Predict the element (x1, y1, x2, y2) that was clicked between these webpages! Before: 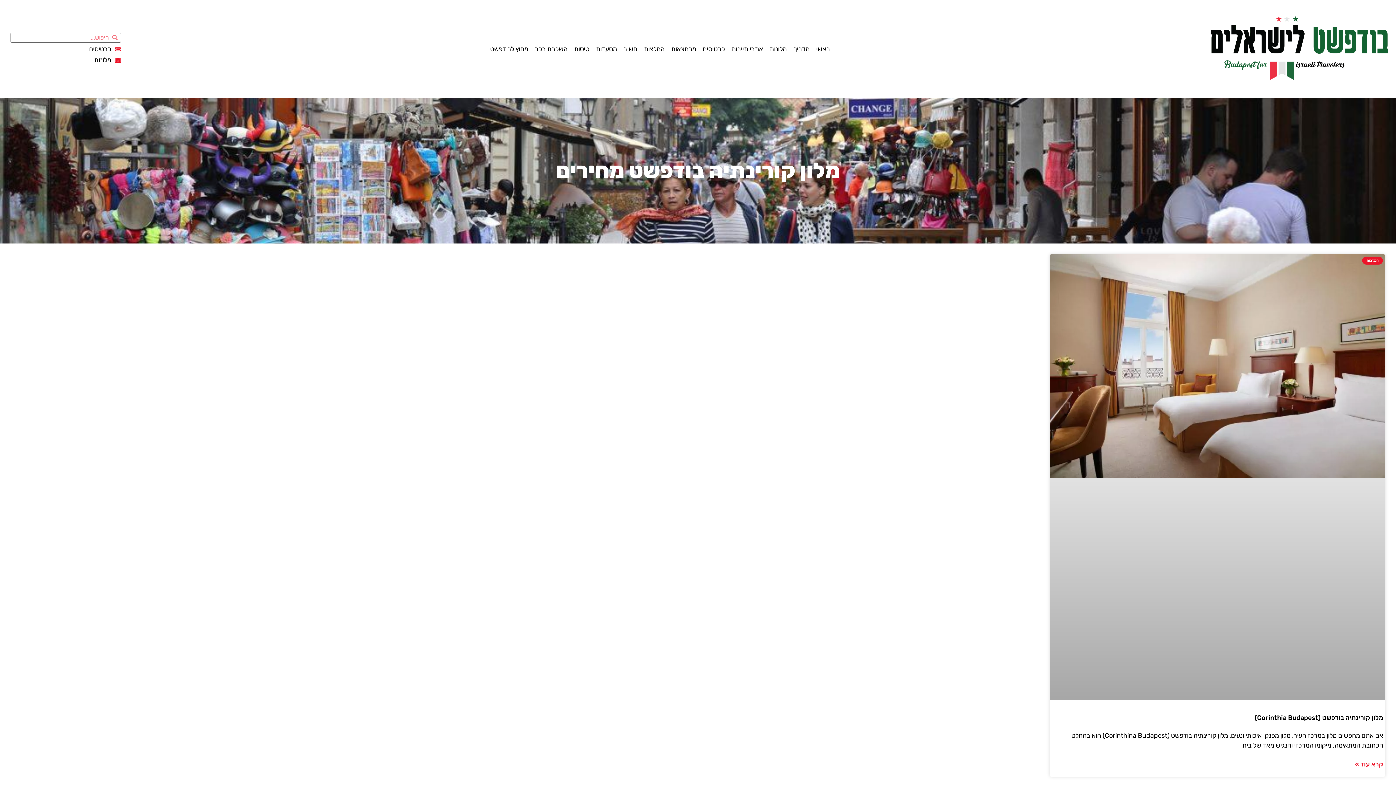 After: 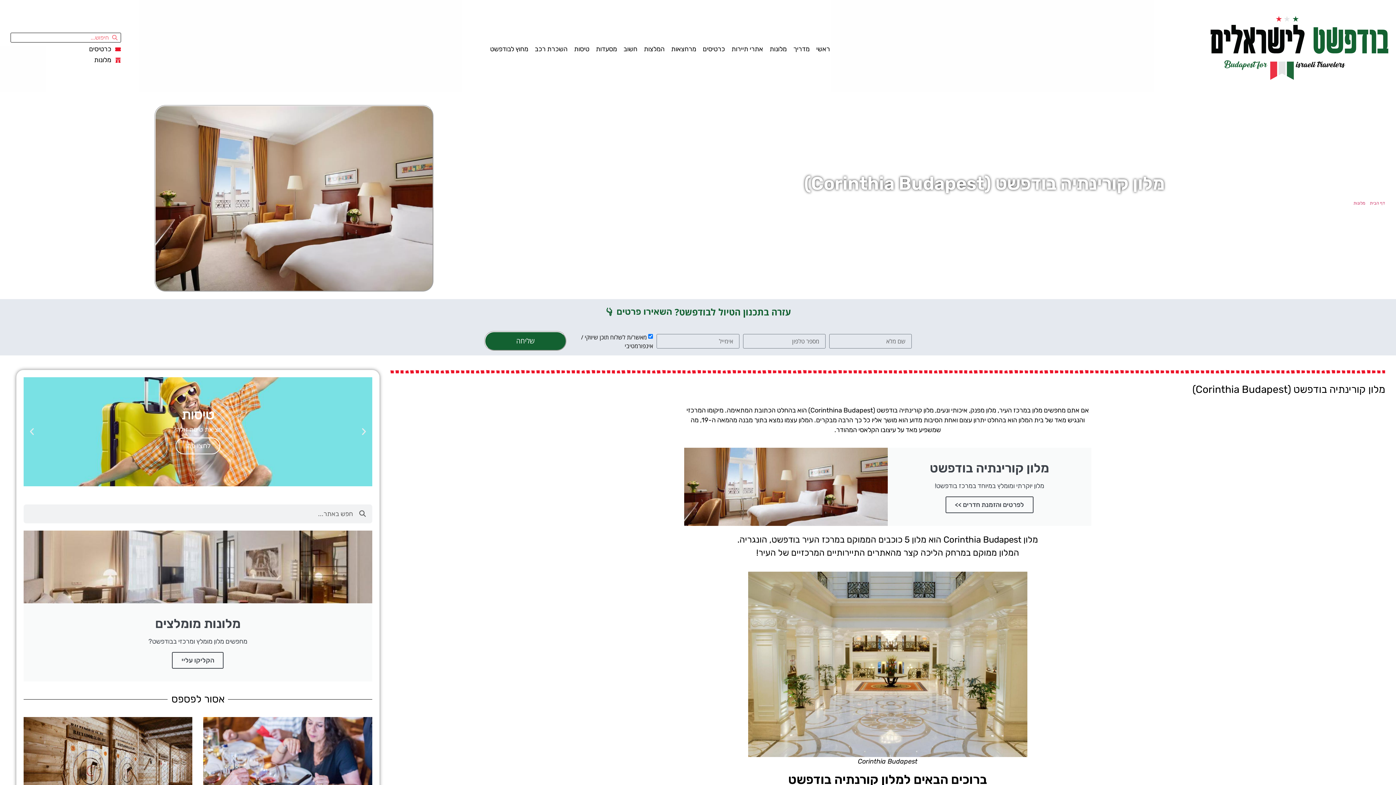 Action: bbox: (1254, 714, 1383, 722) label: מלון קורינתיה בודפשט (Corinthia Budapest)